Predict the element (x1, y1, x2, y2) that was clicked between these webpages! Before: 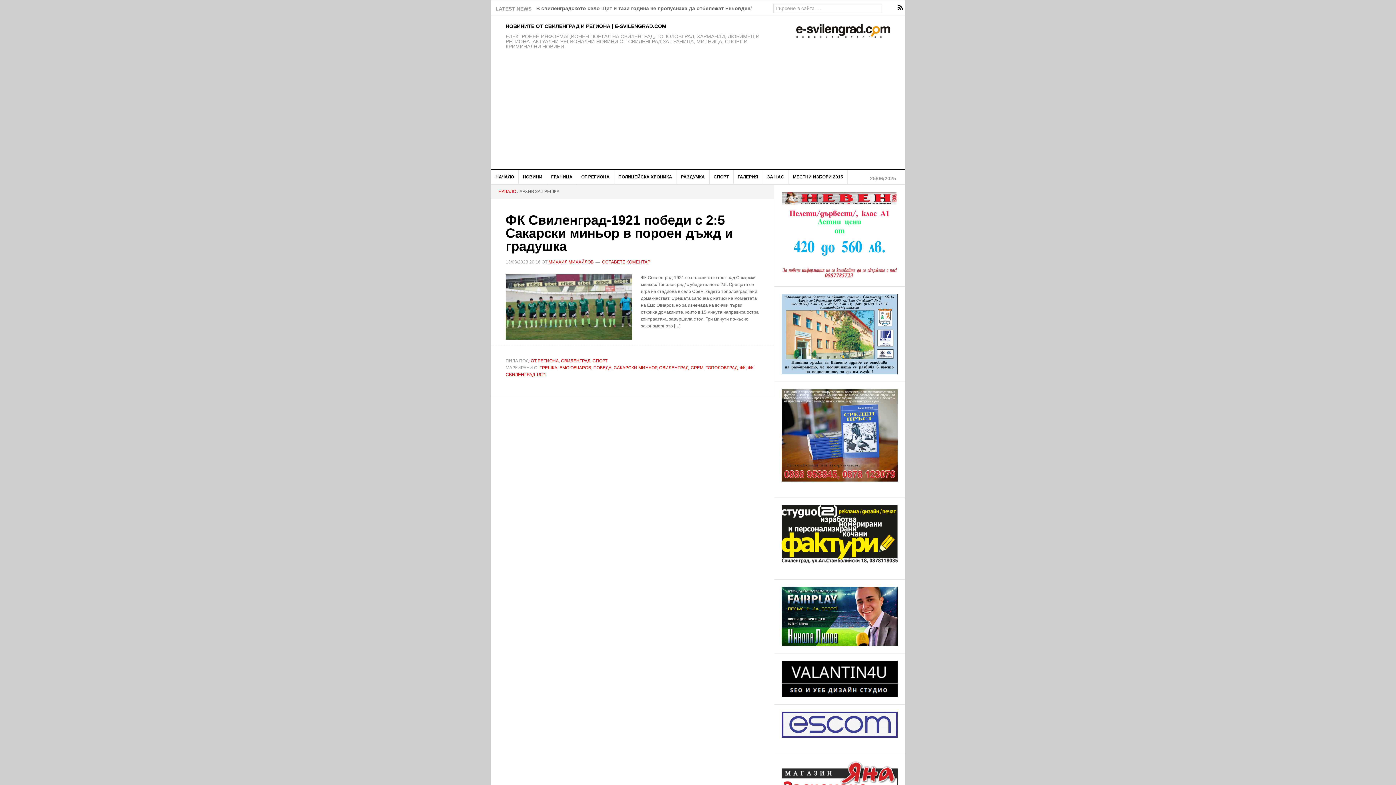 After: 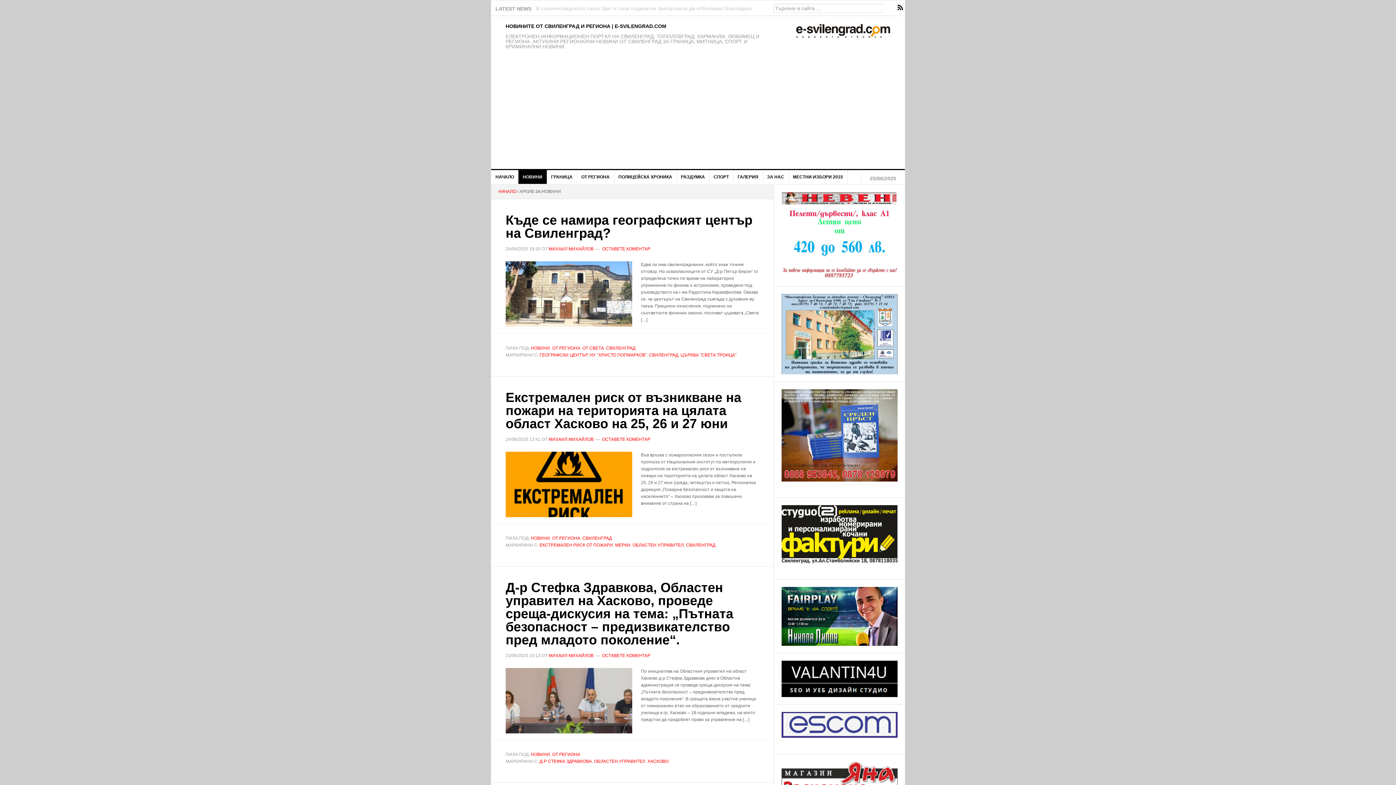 Action: label: НОВИНИ bbox: (518, 170, 547, 184)